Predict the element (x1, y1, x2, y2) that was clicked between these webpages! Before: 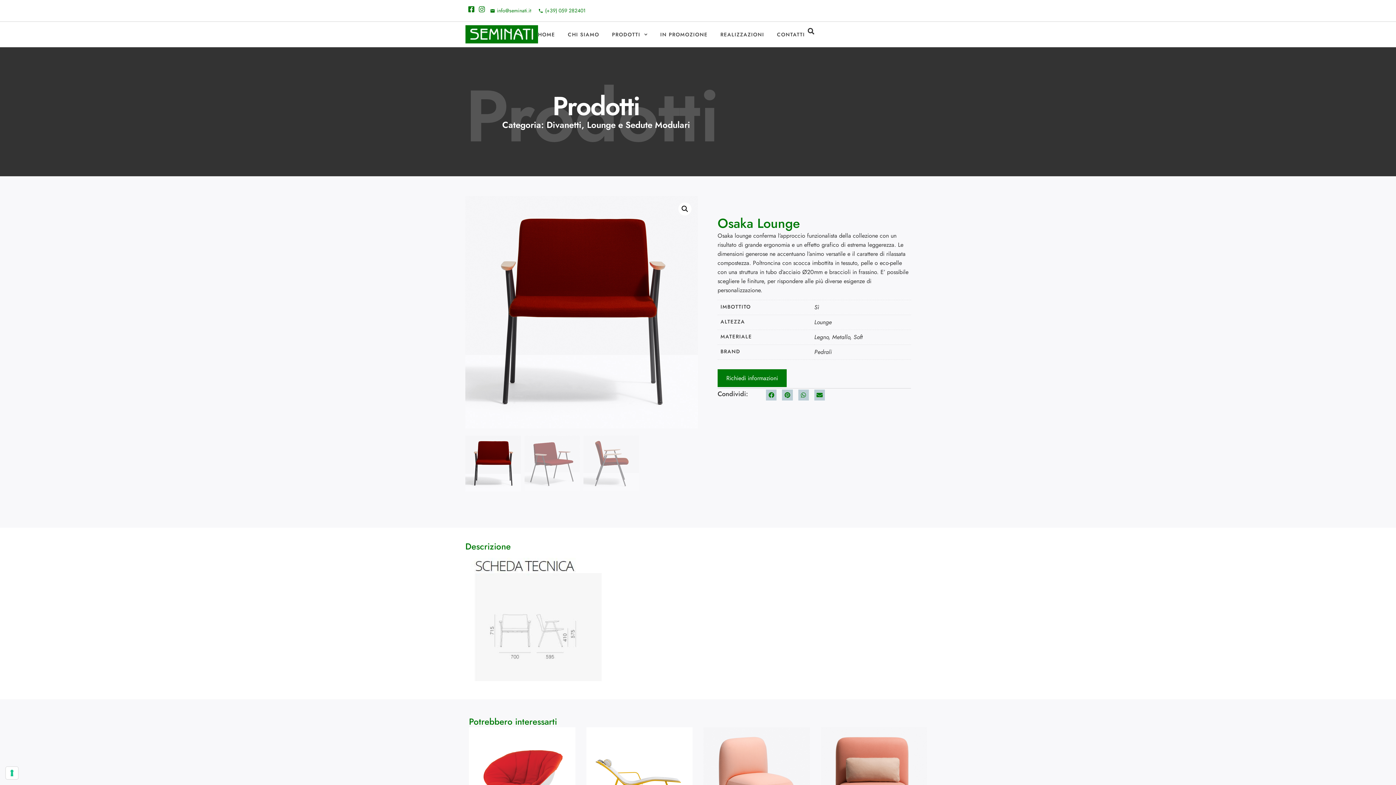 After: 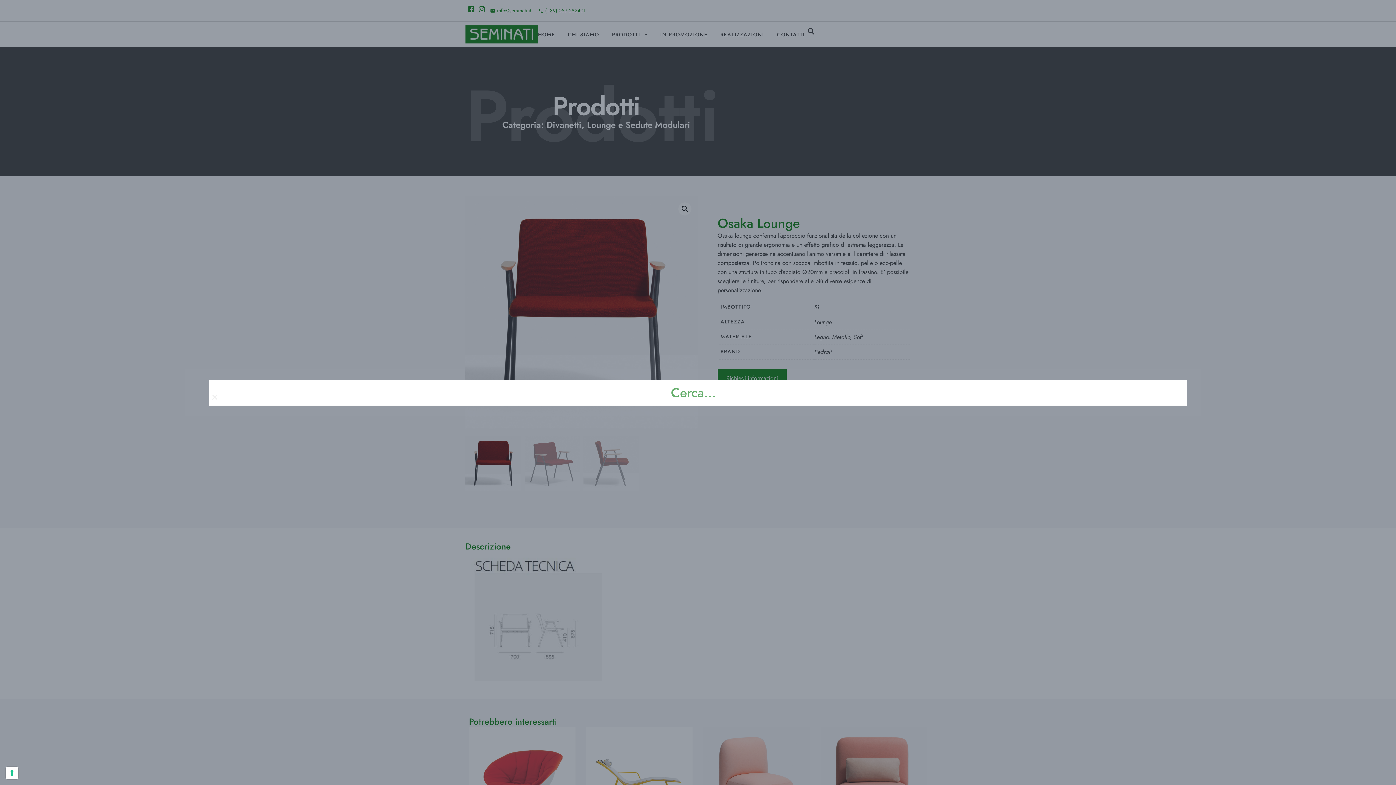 Action: bbox: (805, 25, 817, 37) label: Cerca